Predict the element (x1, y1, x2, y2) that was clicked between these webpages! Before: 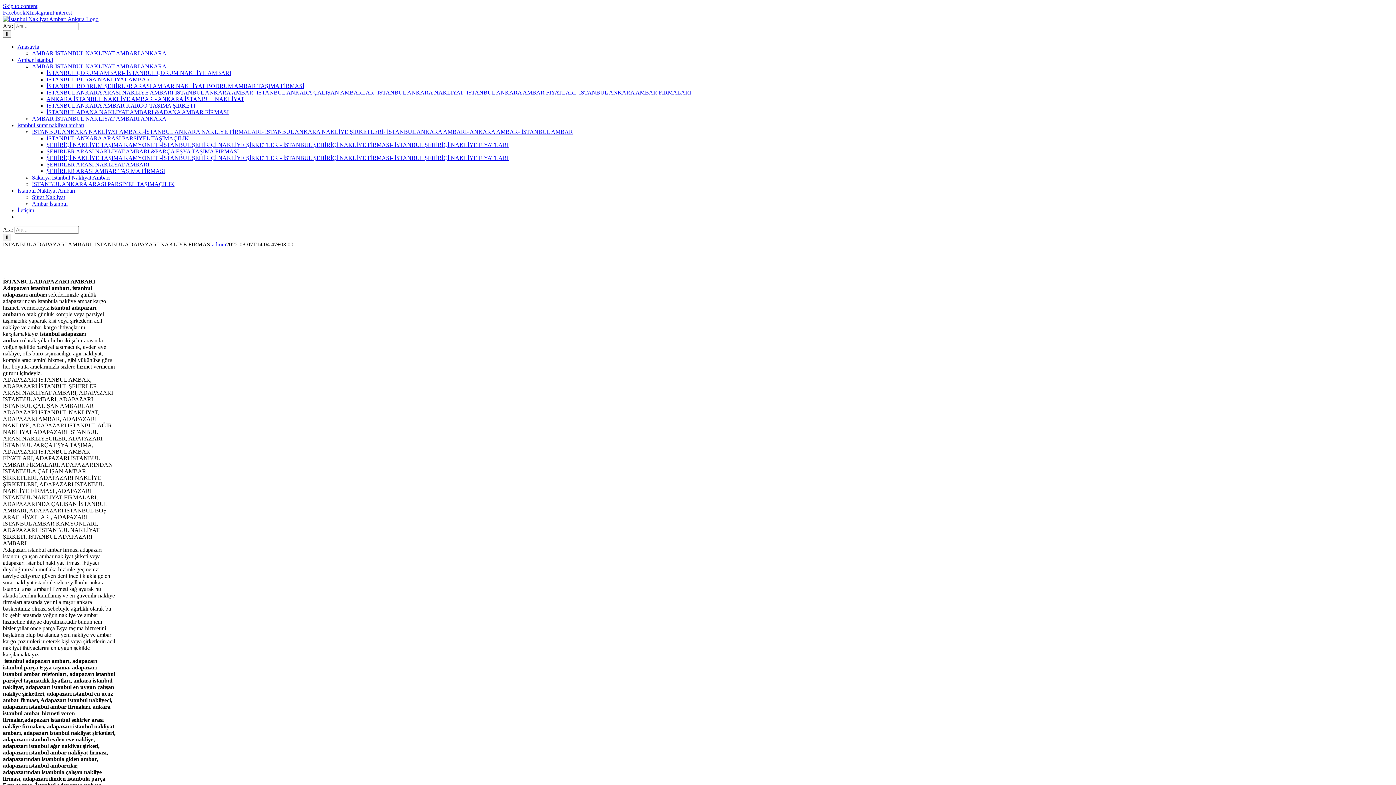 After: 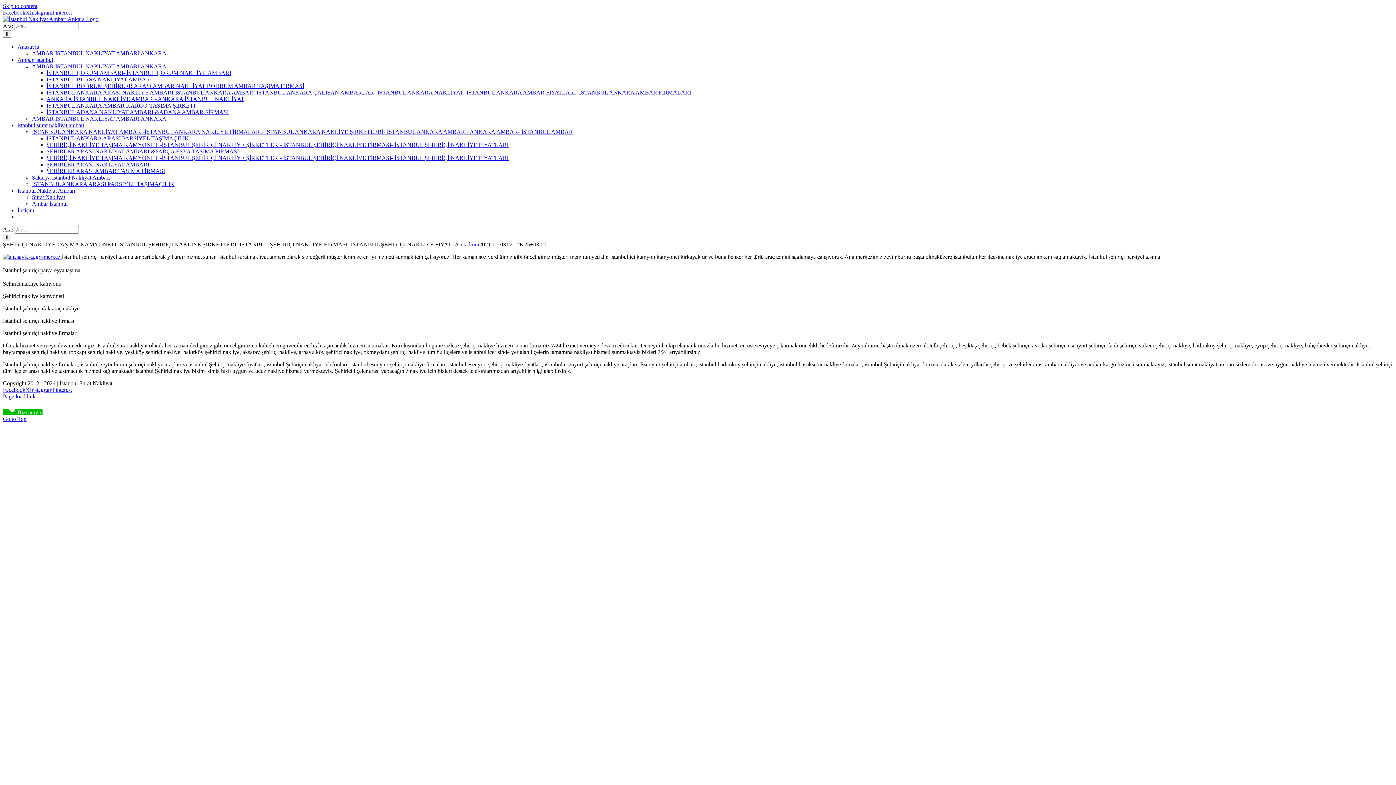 Action: label: ŞEHİRİÇİ NAKLİYE TAŞIMA KAMYONETİ-İSTANBUL ŞEHİRİÇİ NAKLİYE ŞİRKETLERİ- İSTANBUL ŞEHİRİÇİ NAKLİYE FİRMASI- İSTANBUL ŞEHİRİÇİ NAKLİYE FİYATLARI bbox: (46, 141, 508, 148)